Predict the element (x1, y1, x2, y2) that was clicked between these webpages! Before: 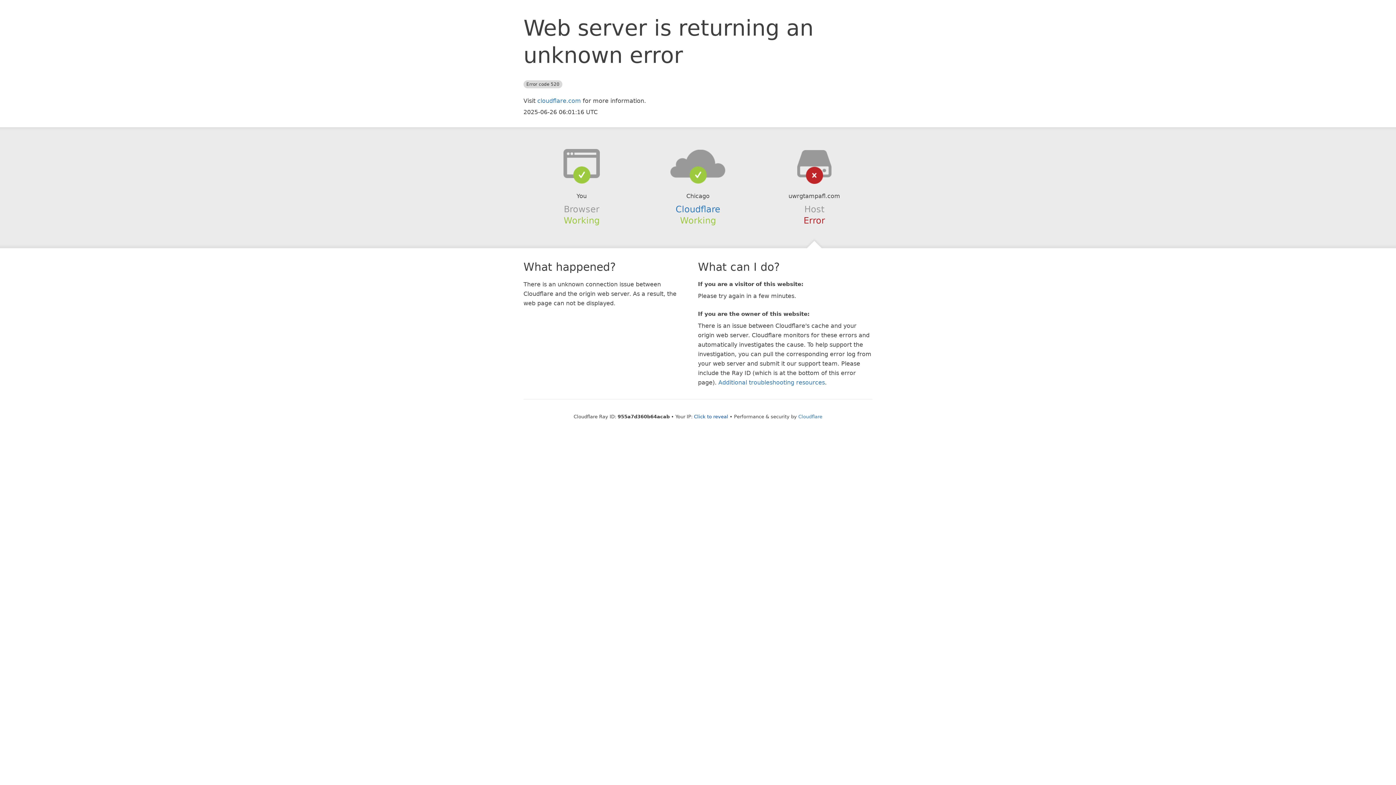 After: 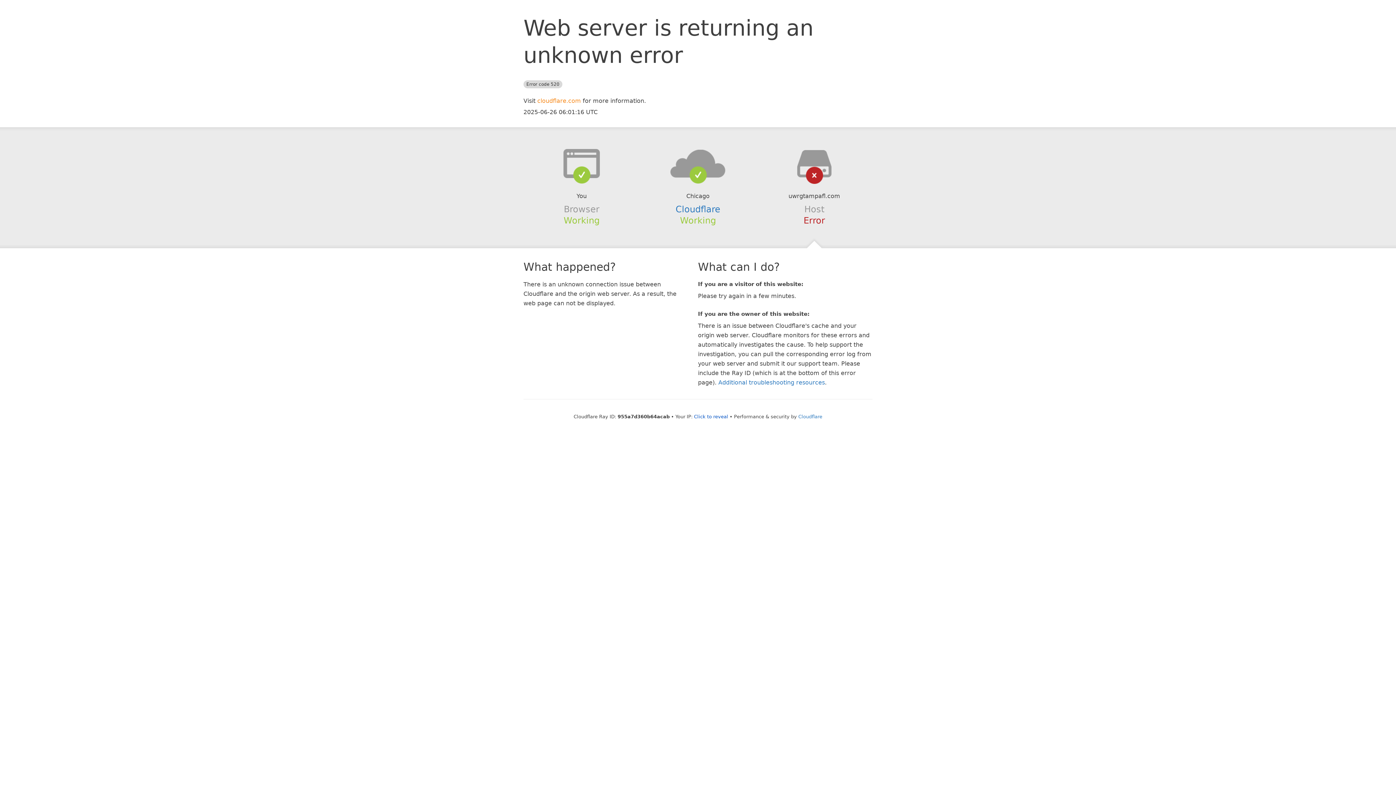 Action: bbox: (537, 97, 581, 104) label: cloudflare.com